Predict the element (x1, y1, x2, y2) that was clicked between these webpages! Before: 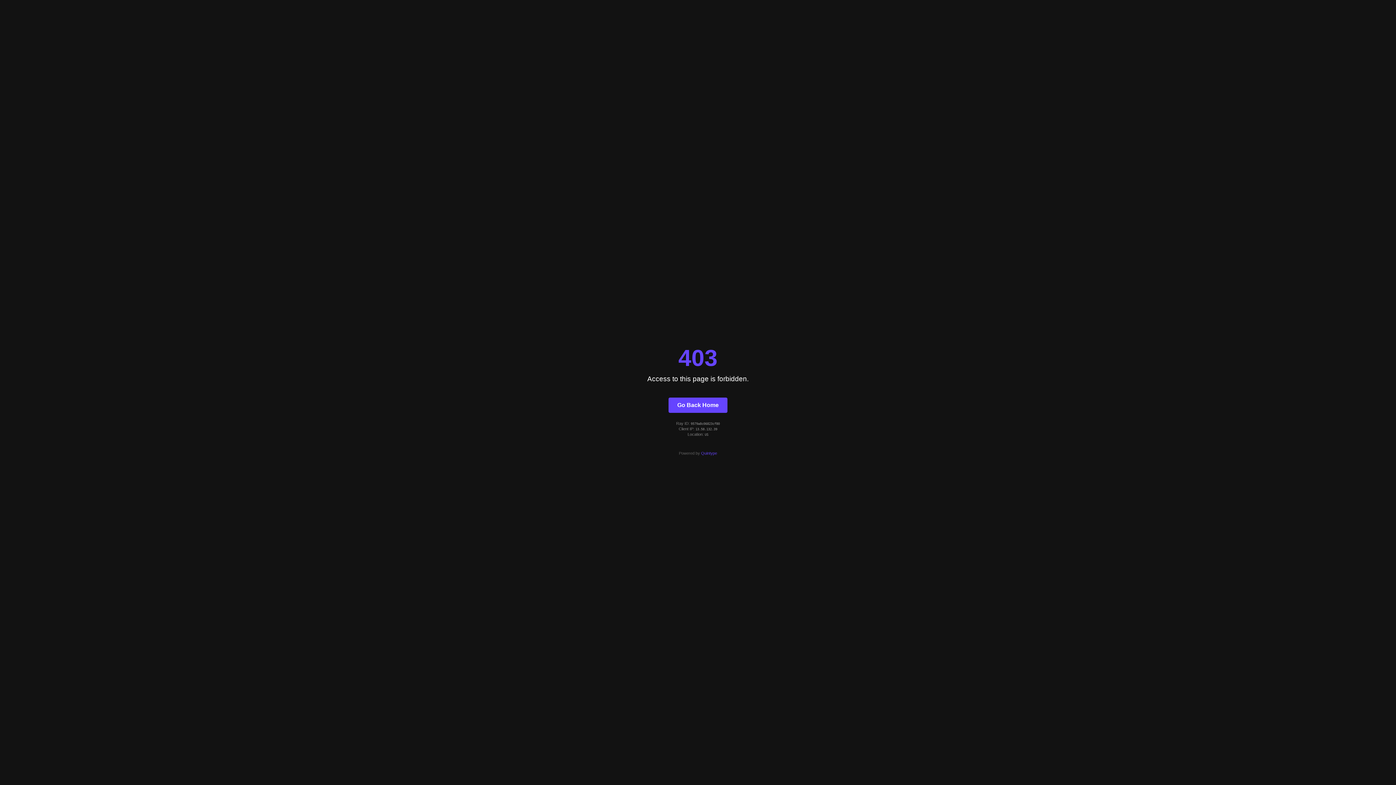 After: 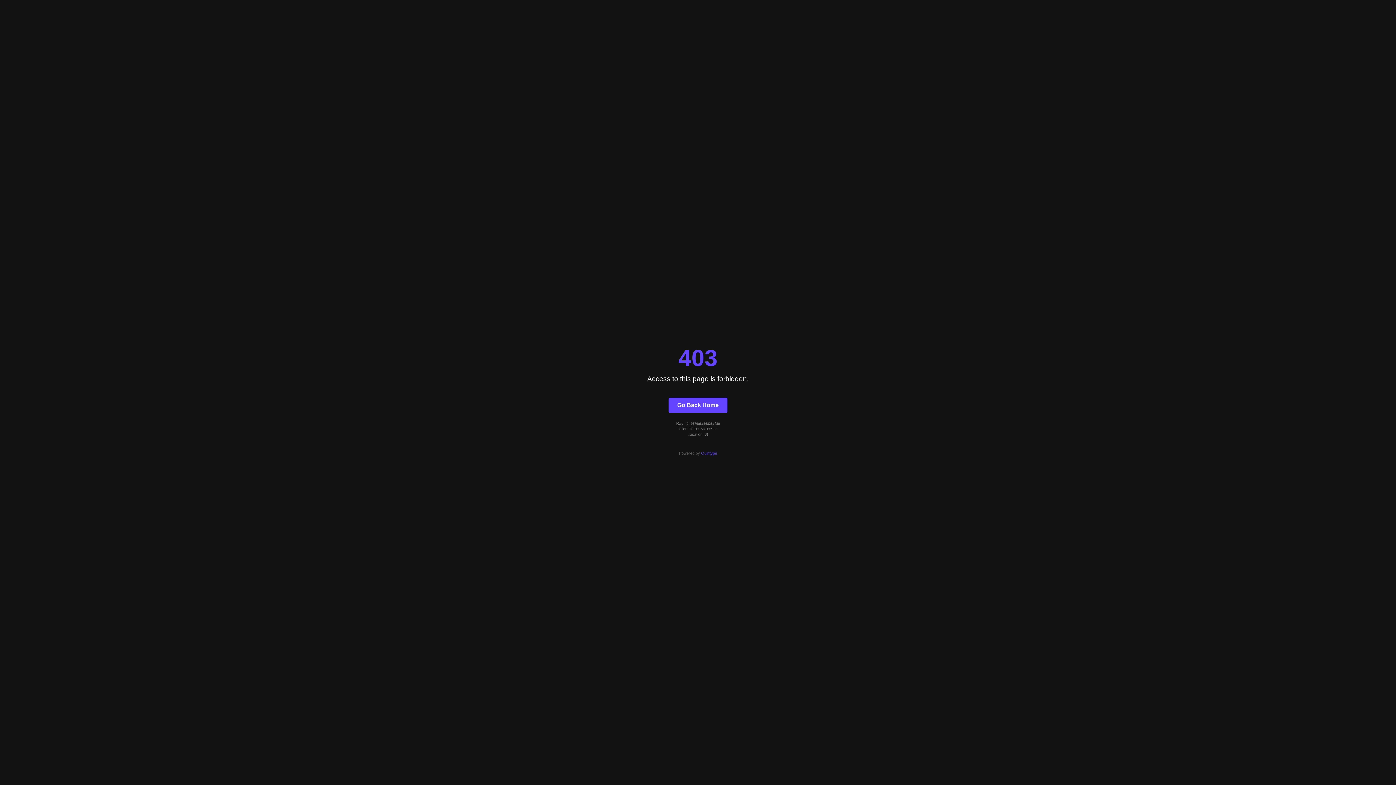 Action: bbox: (701, 451, 717, 455) label: Quintype